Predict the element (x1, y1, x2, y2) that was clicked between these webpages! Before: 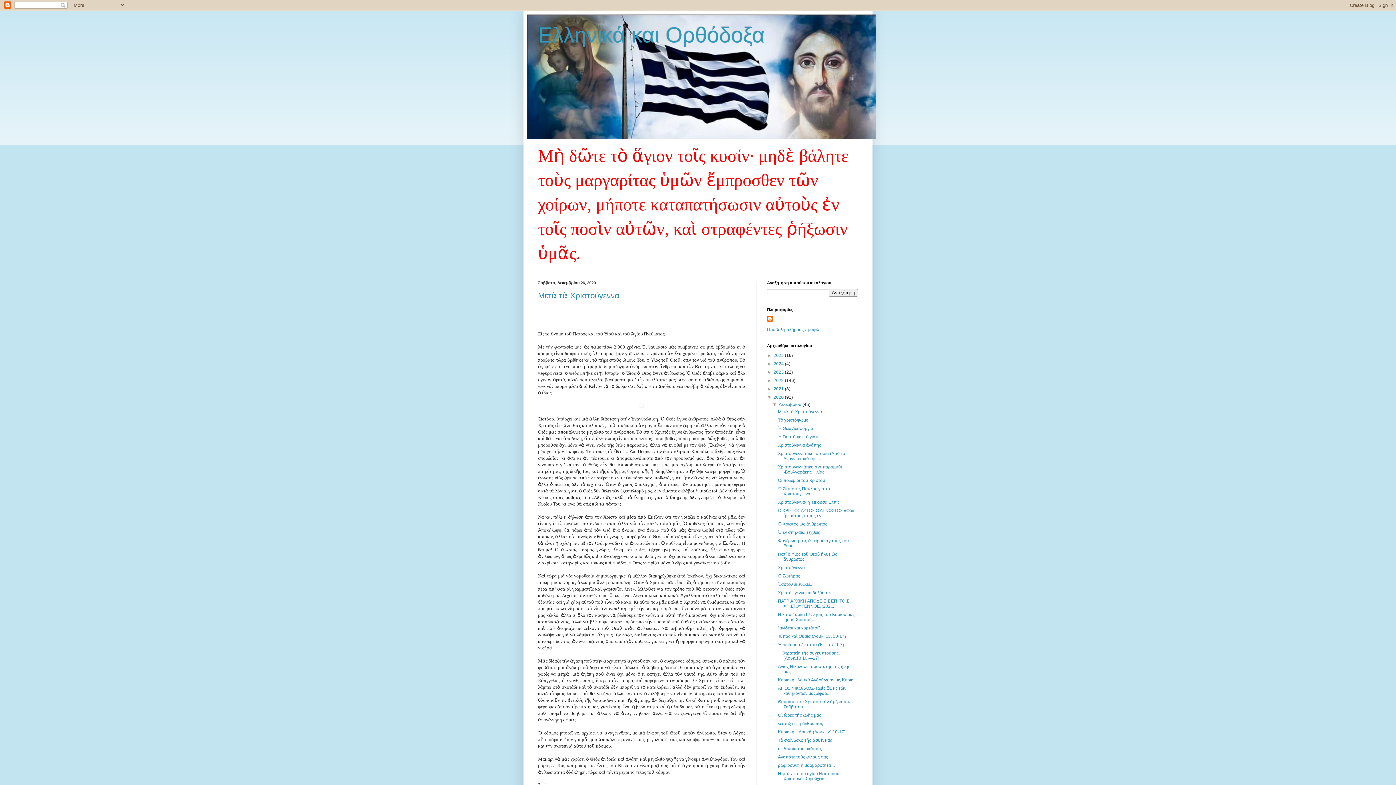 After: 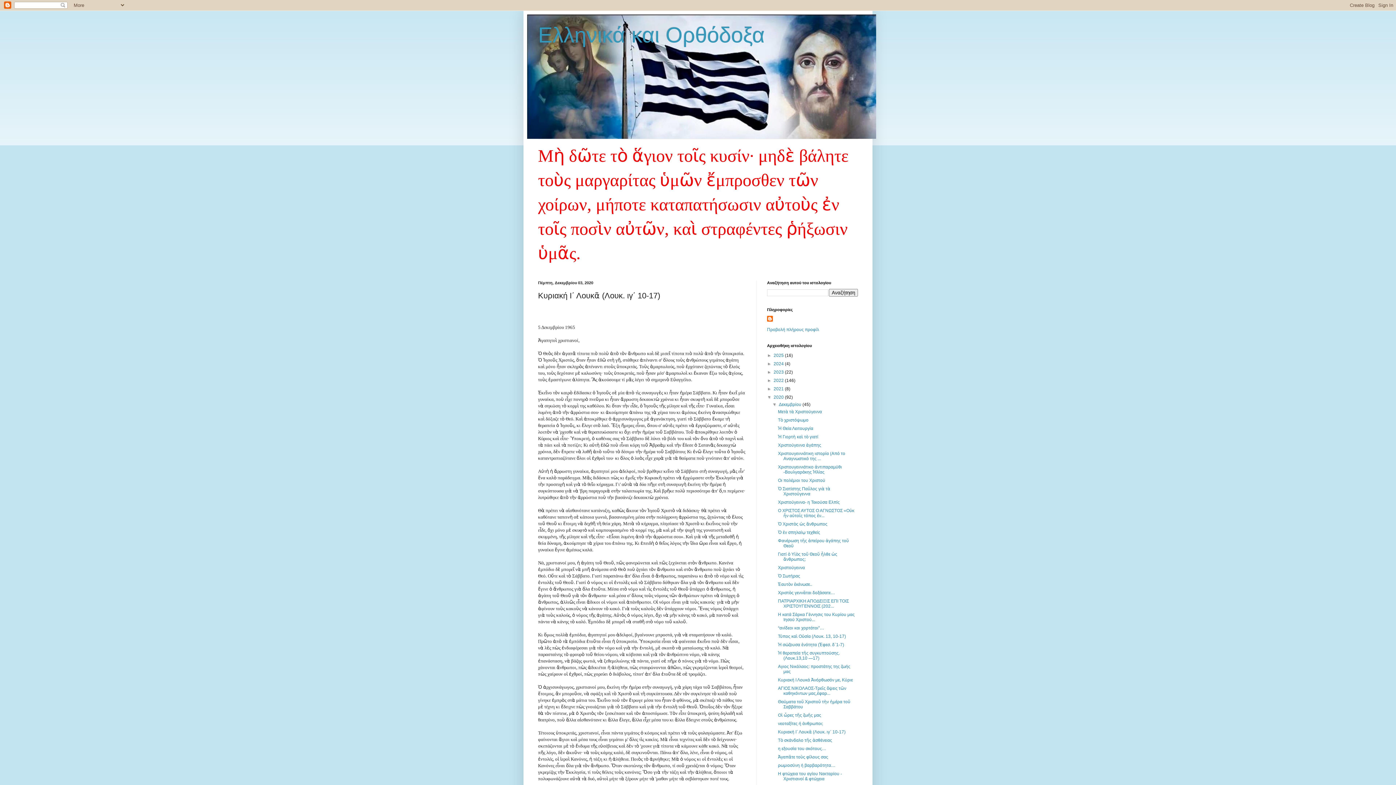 Action: label: Κυριακή Ι΄ Λουκᾶ (Λουκ. ιγ΄ 10-17) bbox: (778, 729, 845, 734)